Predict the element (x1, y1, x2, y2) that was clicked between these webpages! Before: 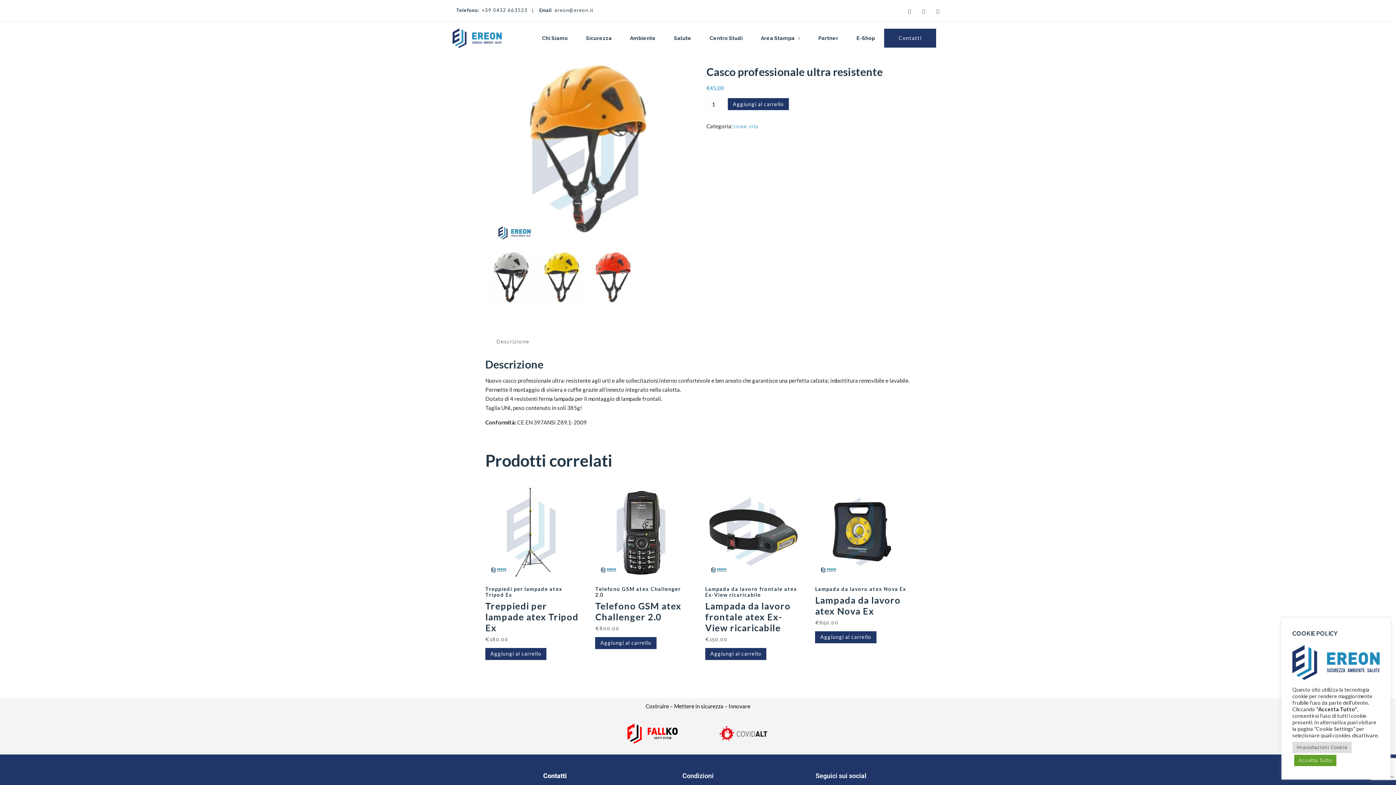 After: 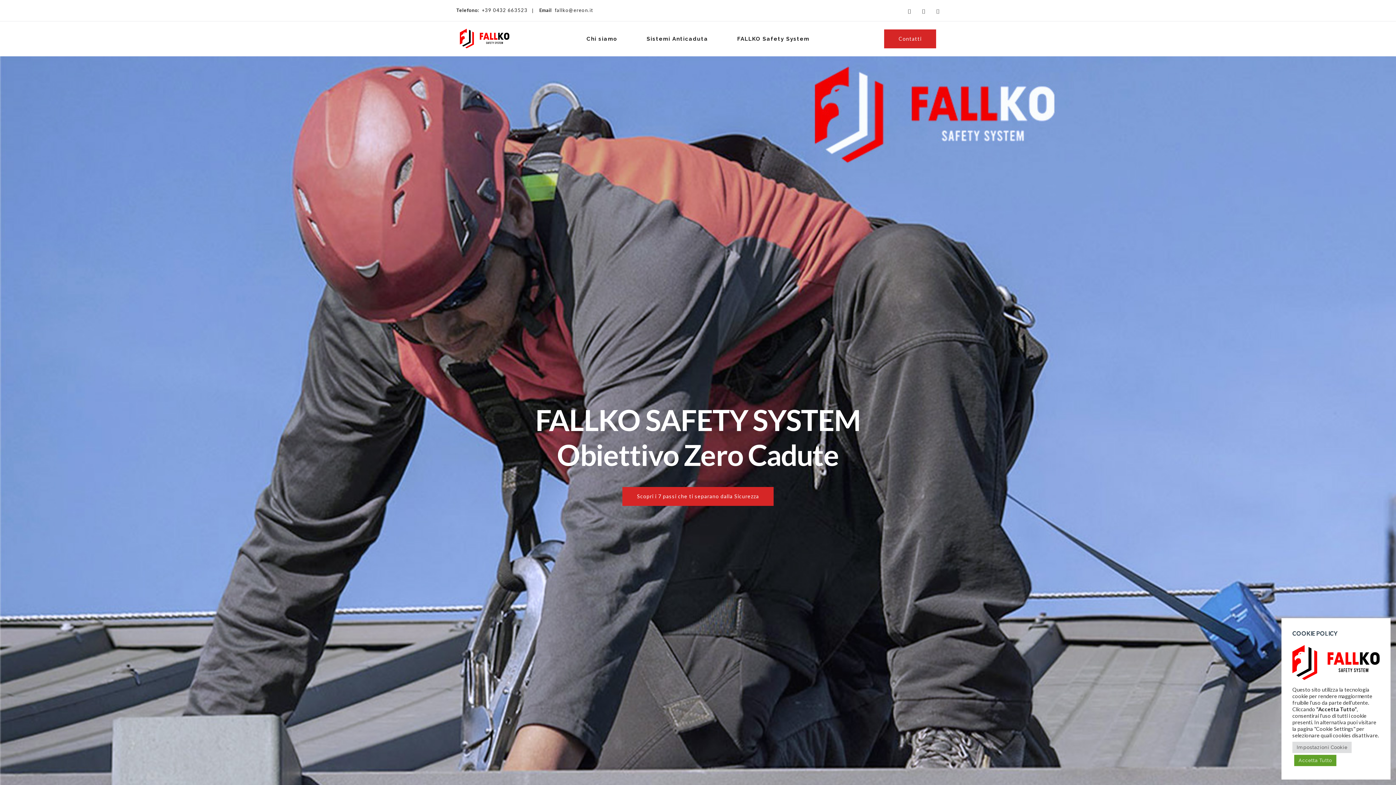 Action: bbox: (610, 723, 694, 743)